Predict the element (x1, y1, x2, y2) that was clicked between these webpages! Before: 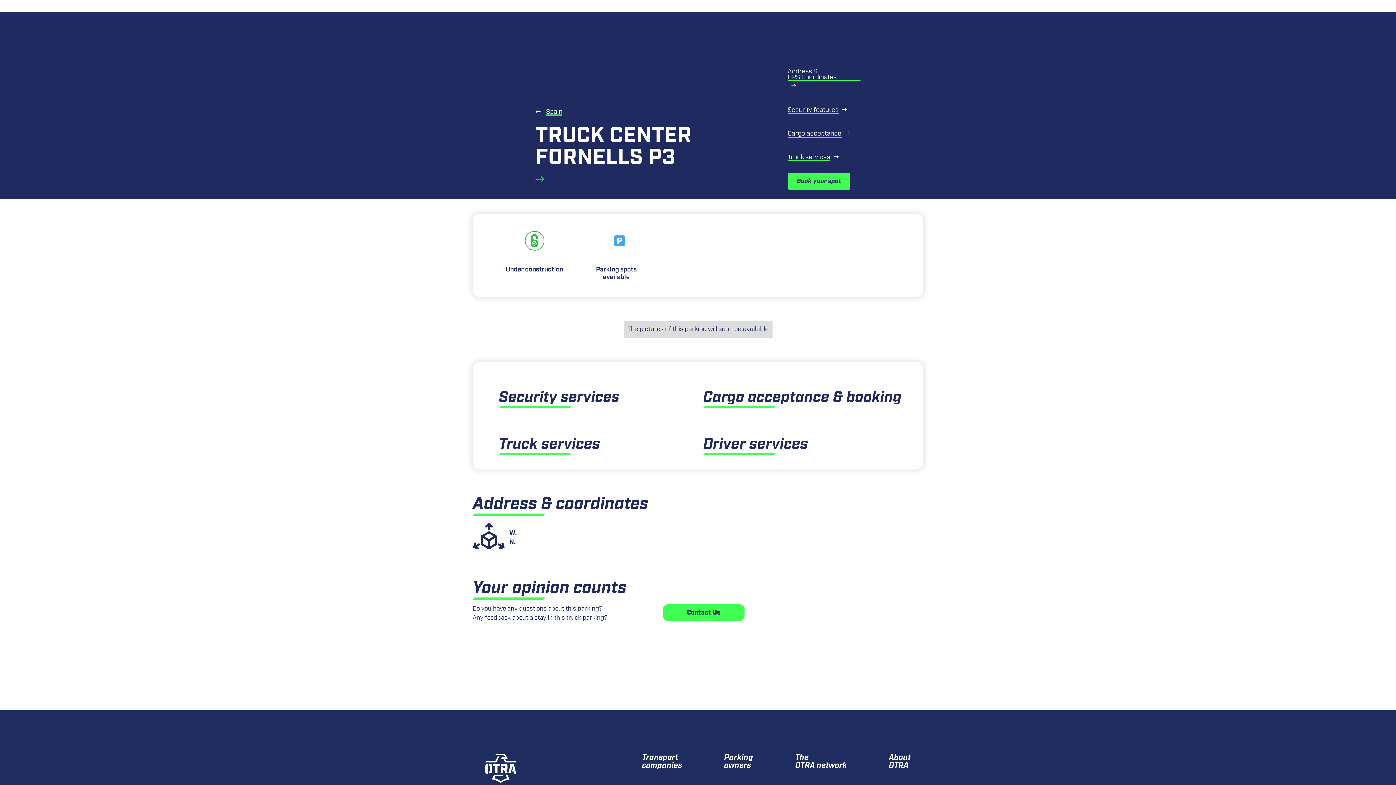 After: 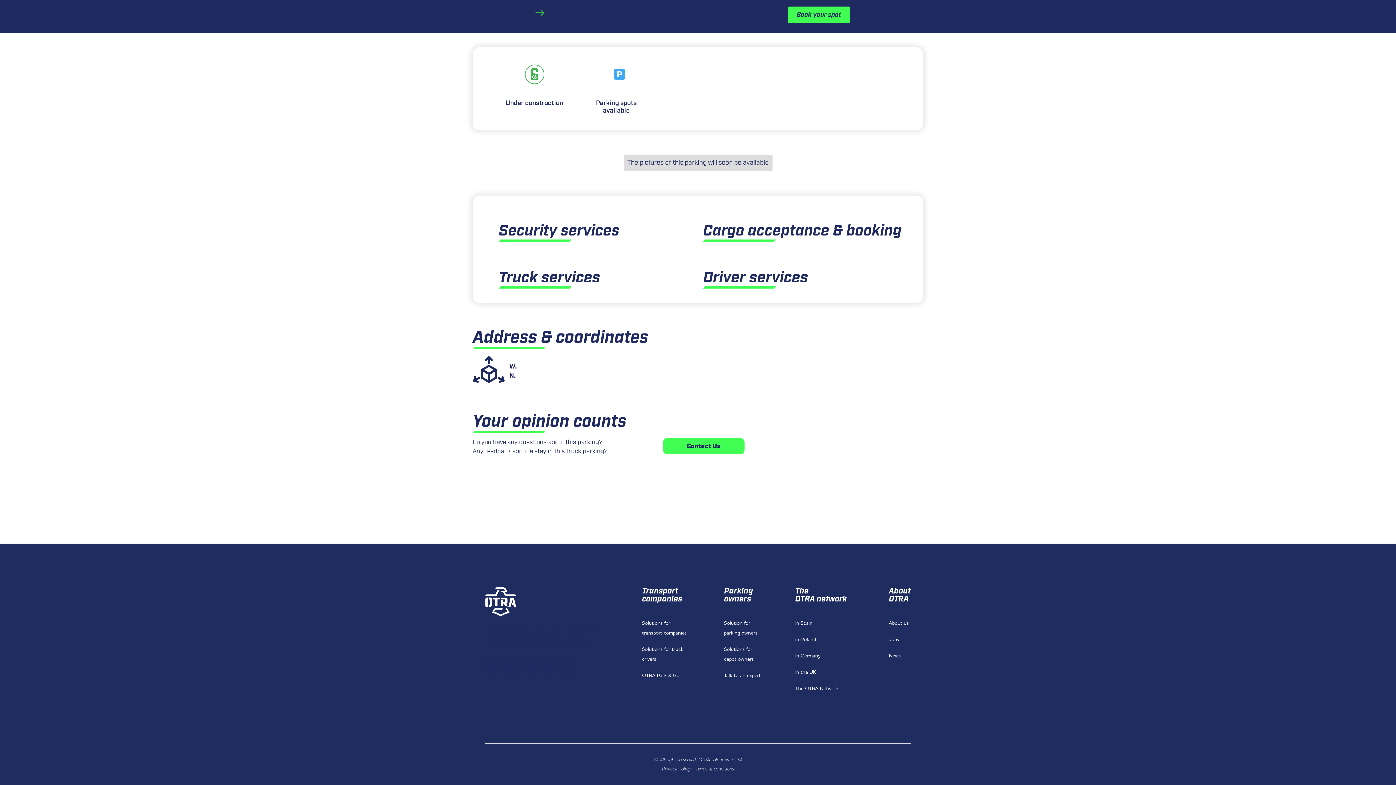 Action: bbox: (787, 129, 850, 138) label: Cargo acceptance